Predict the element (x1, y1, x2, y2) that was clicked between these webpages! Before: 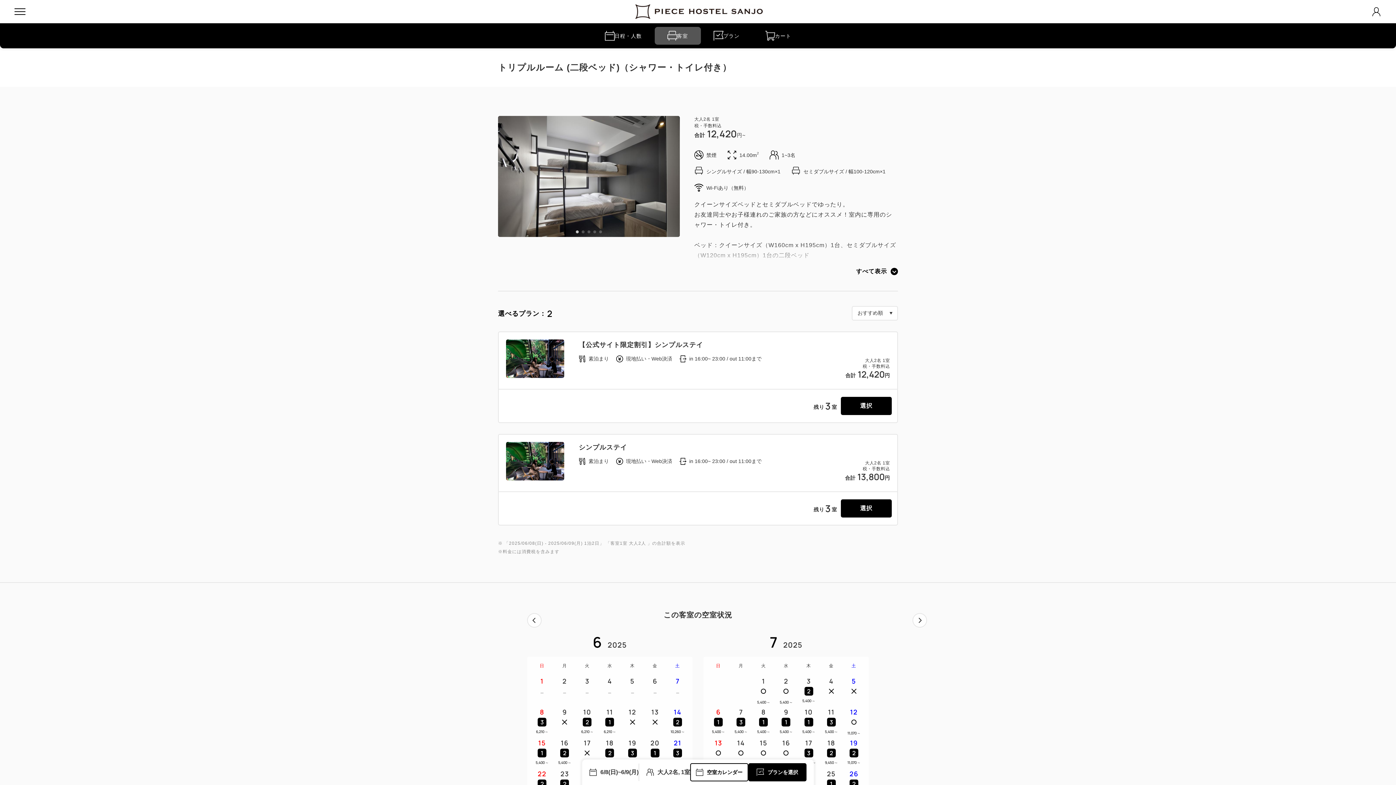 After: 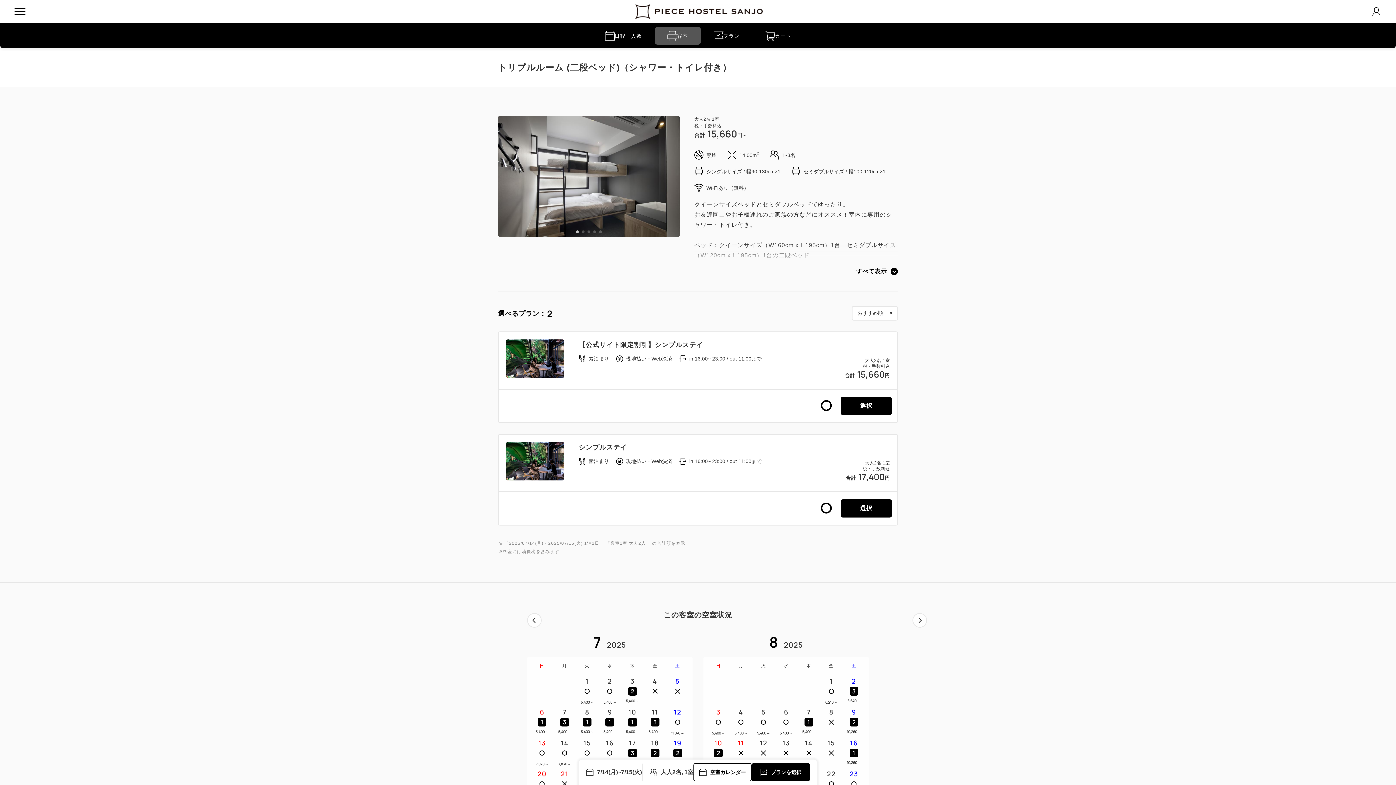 Action: label: 14

7,830 ～ bbox: (729, 737, 752, 767)